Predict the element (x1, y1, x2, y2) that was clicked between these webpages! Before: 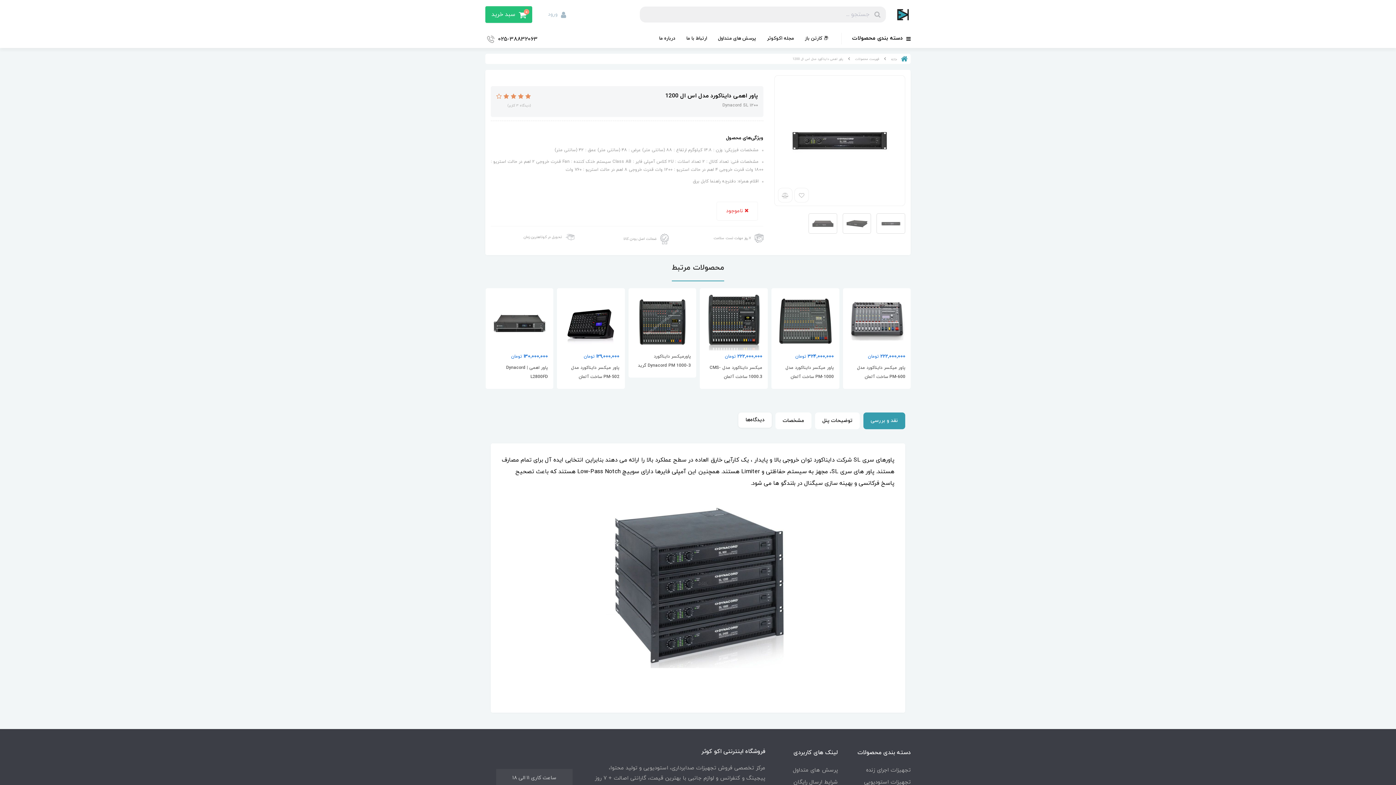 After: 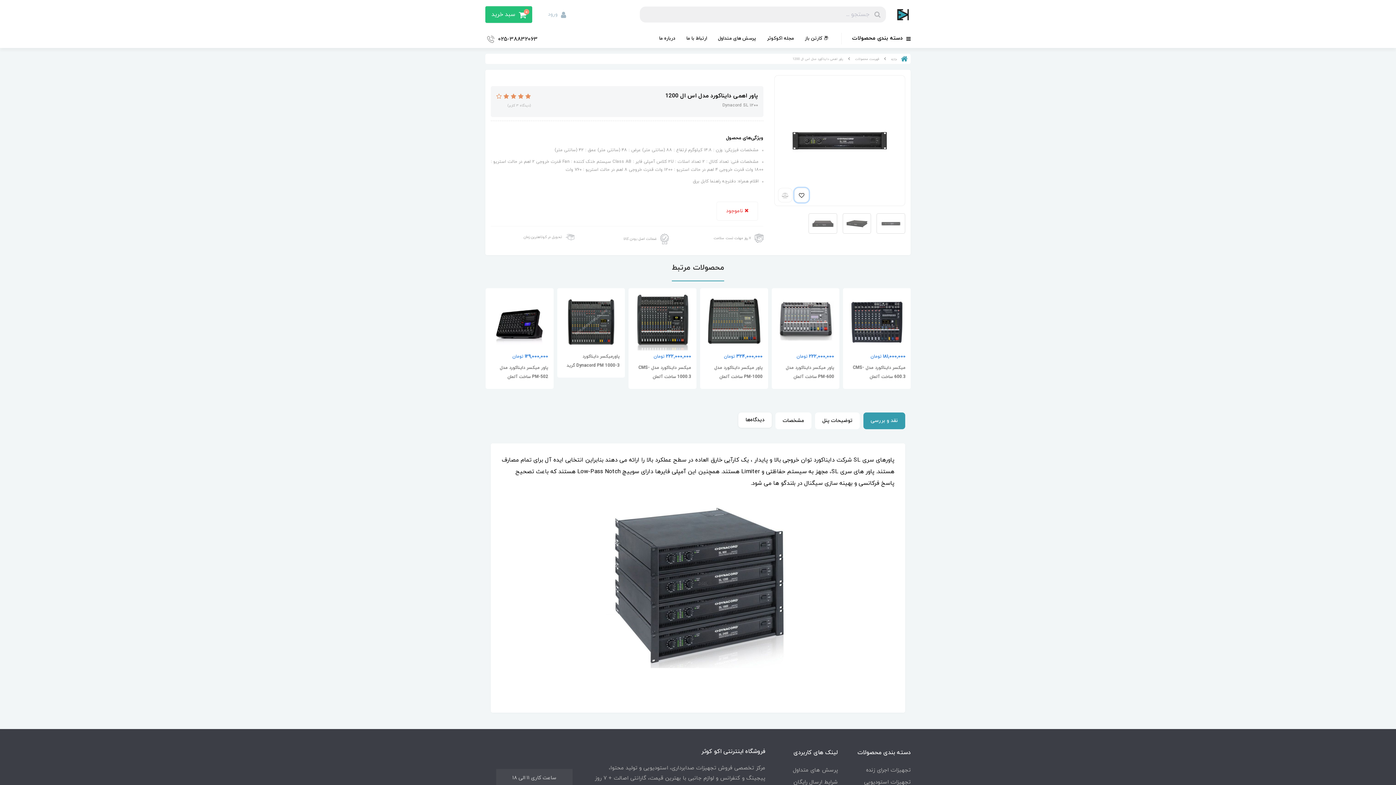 Action: bbox: (794, 187, 809, 202)